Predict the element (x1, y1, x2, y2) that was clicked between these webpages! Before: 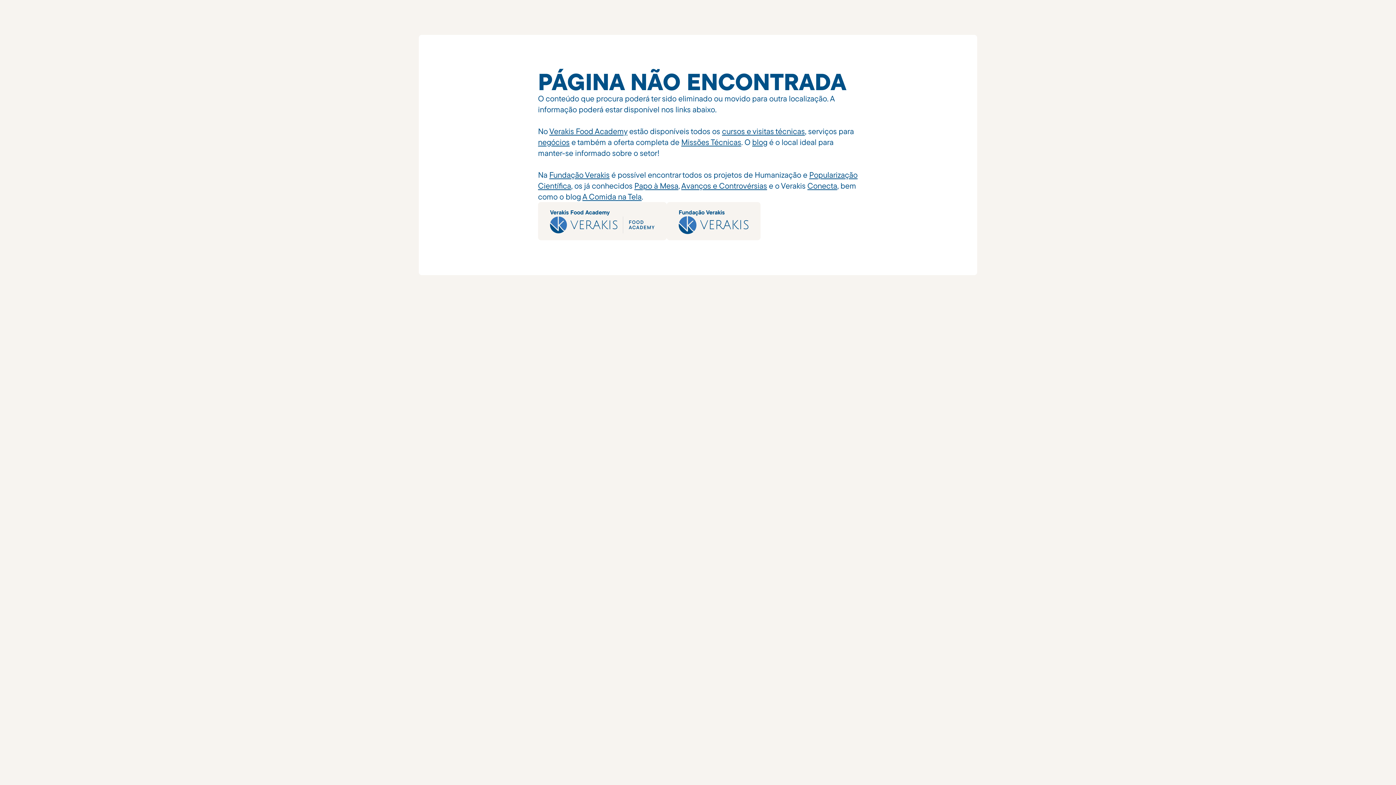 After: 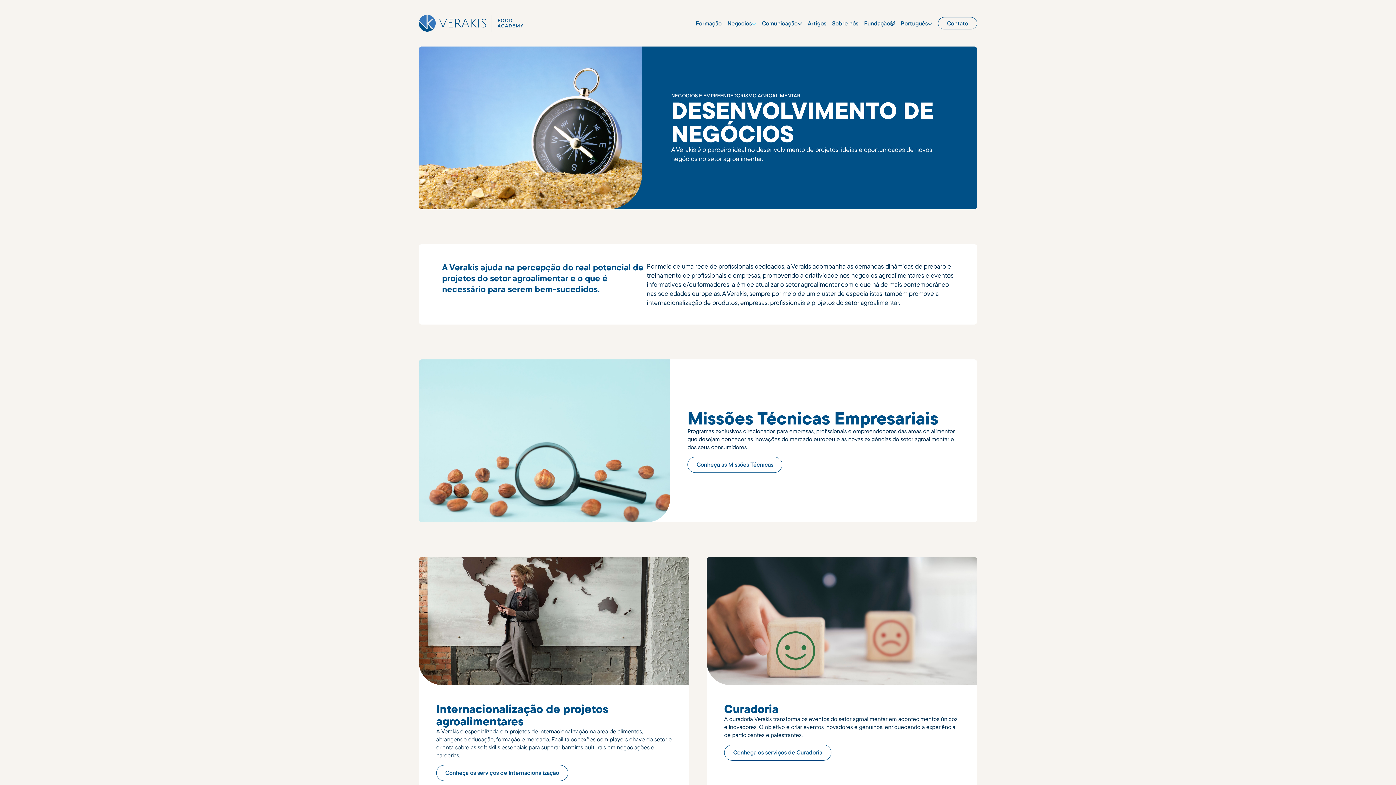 Action: bbox: (538, 137, 569, 147) label: negócios